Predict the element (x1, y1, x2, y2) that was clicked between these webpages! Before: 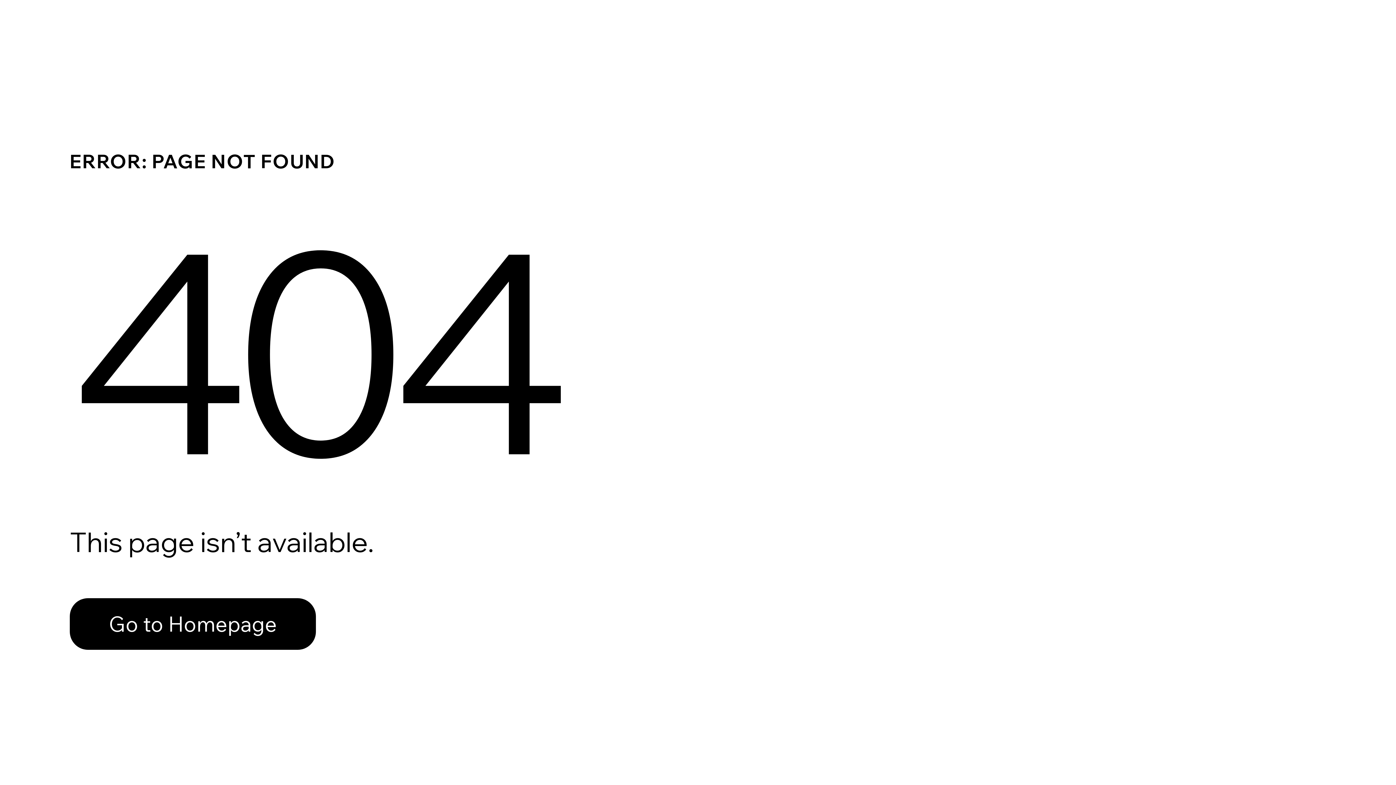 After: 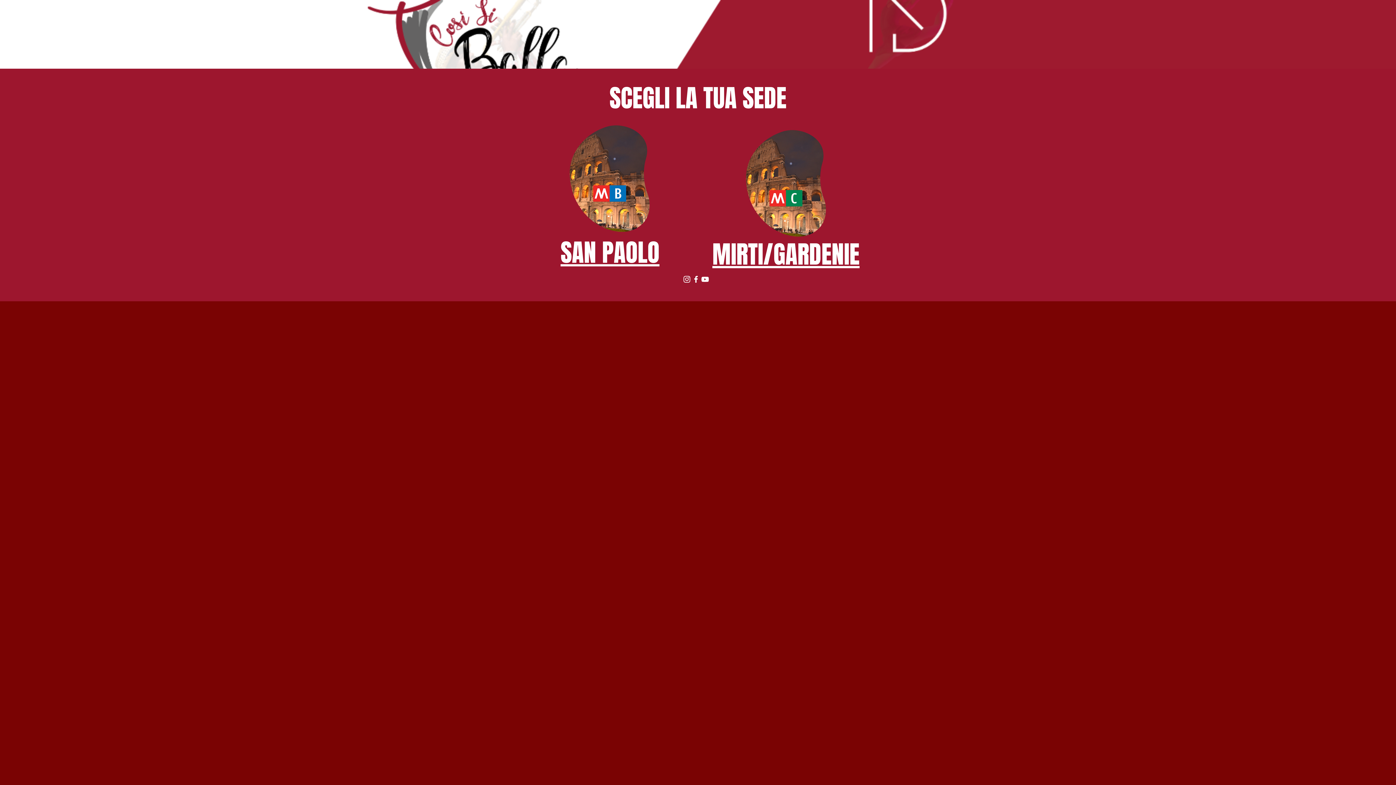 Action: label: Go to Homepage bbox: (69, 598, 316, 650)